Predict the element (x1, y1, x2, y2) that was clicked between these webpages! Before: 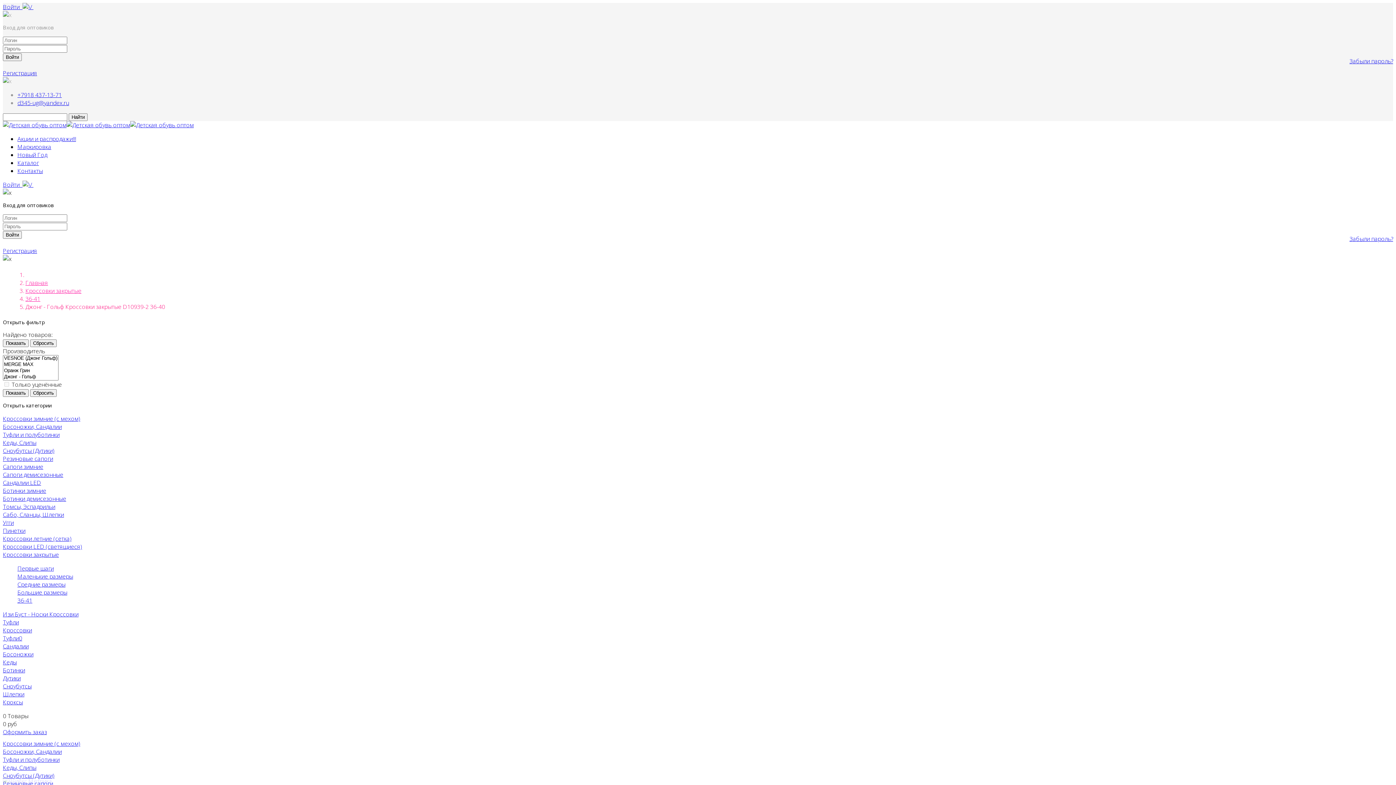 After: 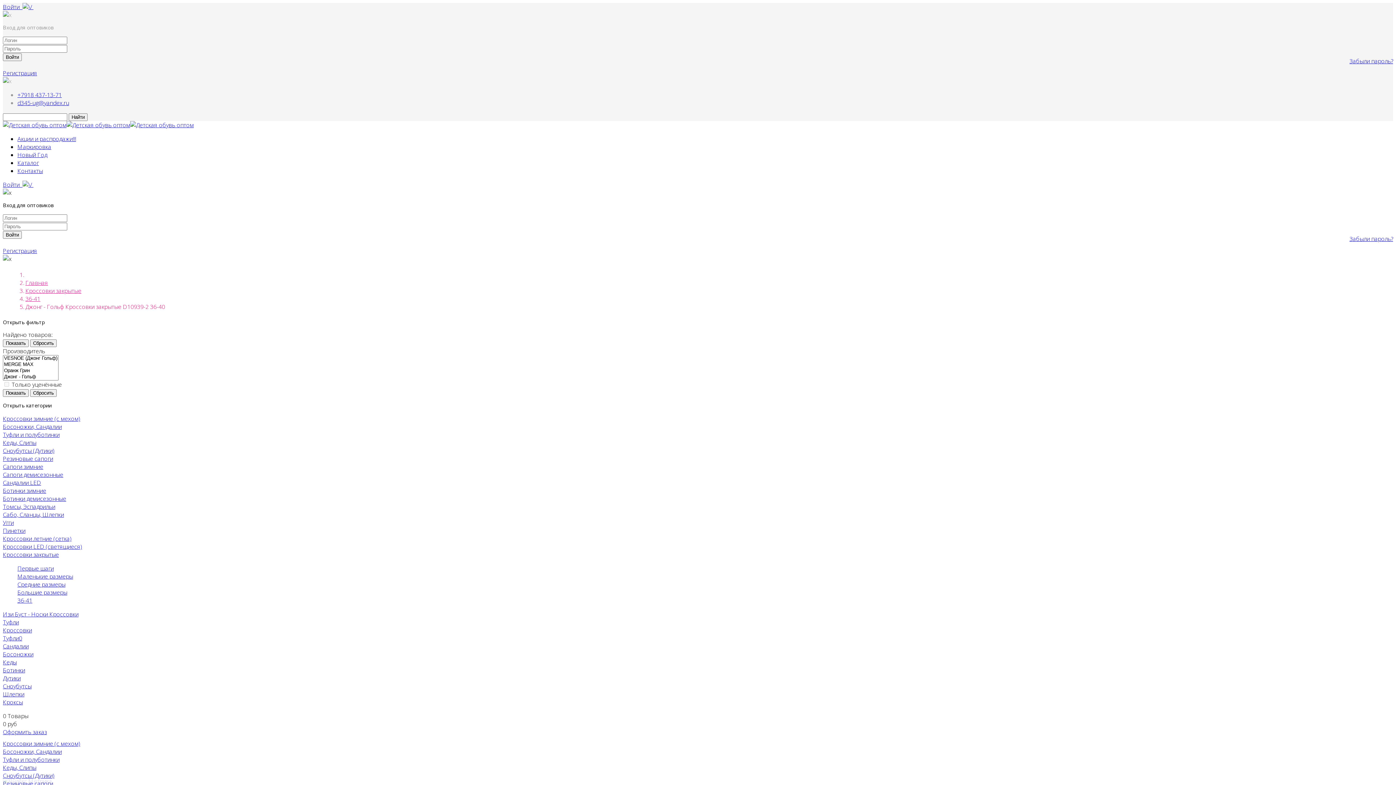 Action: bbox: (25, 278, 48, 286) label: Главная